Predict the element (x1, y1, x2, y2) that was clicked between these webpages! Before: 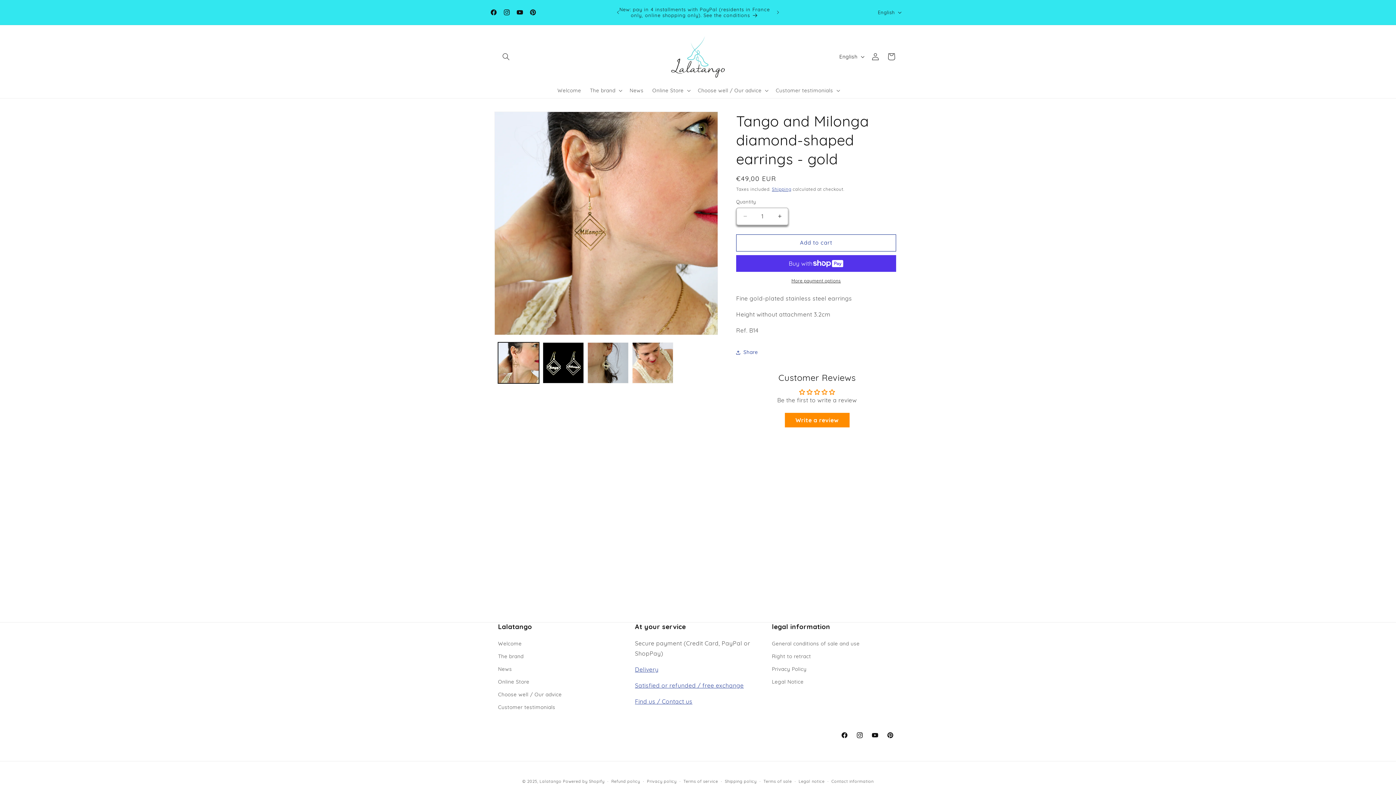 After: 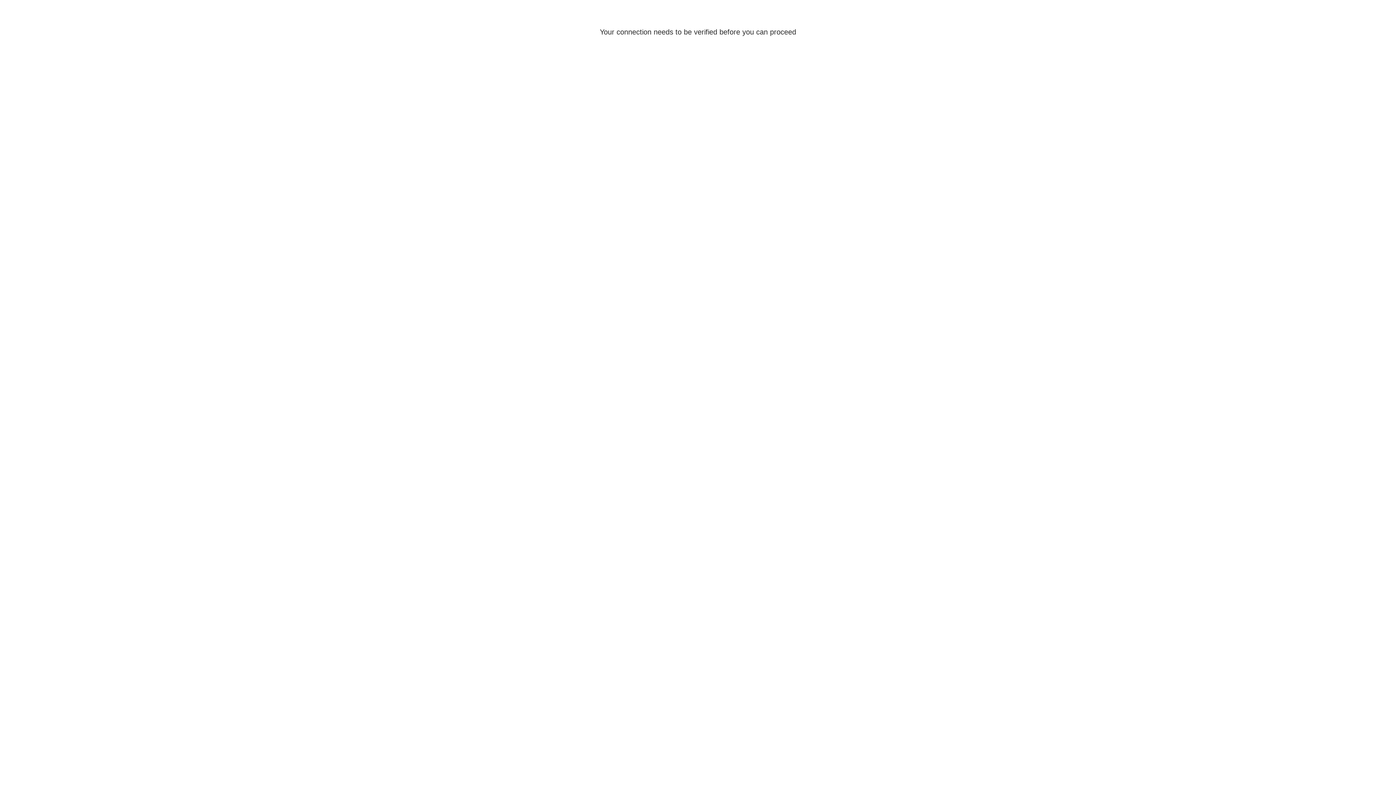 Action: bbox: (867, 48, 883, 64) label: Log in